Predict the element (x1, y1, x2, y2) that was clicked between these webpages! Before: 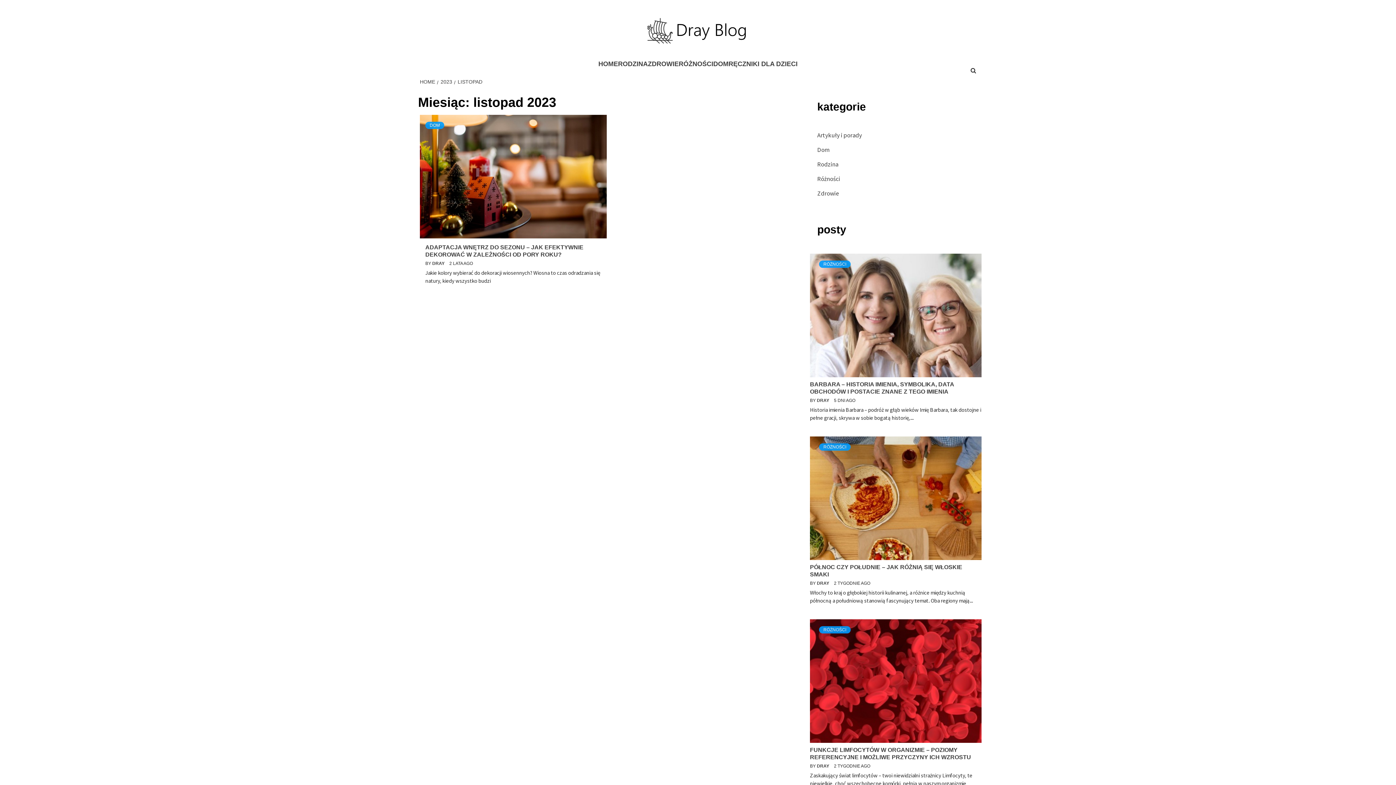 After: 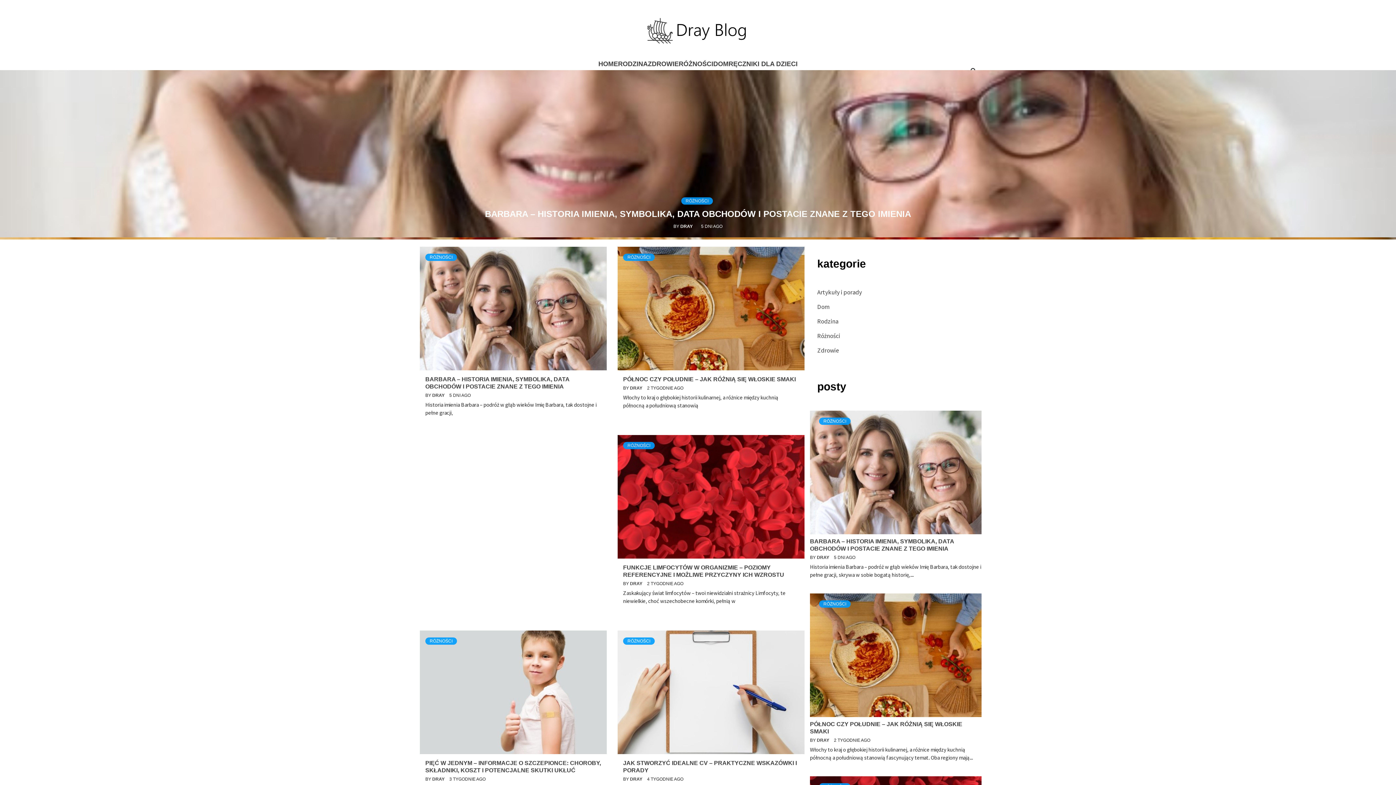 Action: bbox: (425, 15, 970, 44)